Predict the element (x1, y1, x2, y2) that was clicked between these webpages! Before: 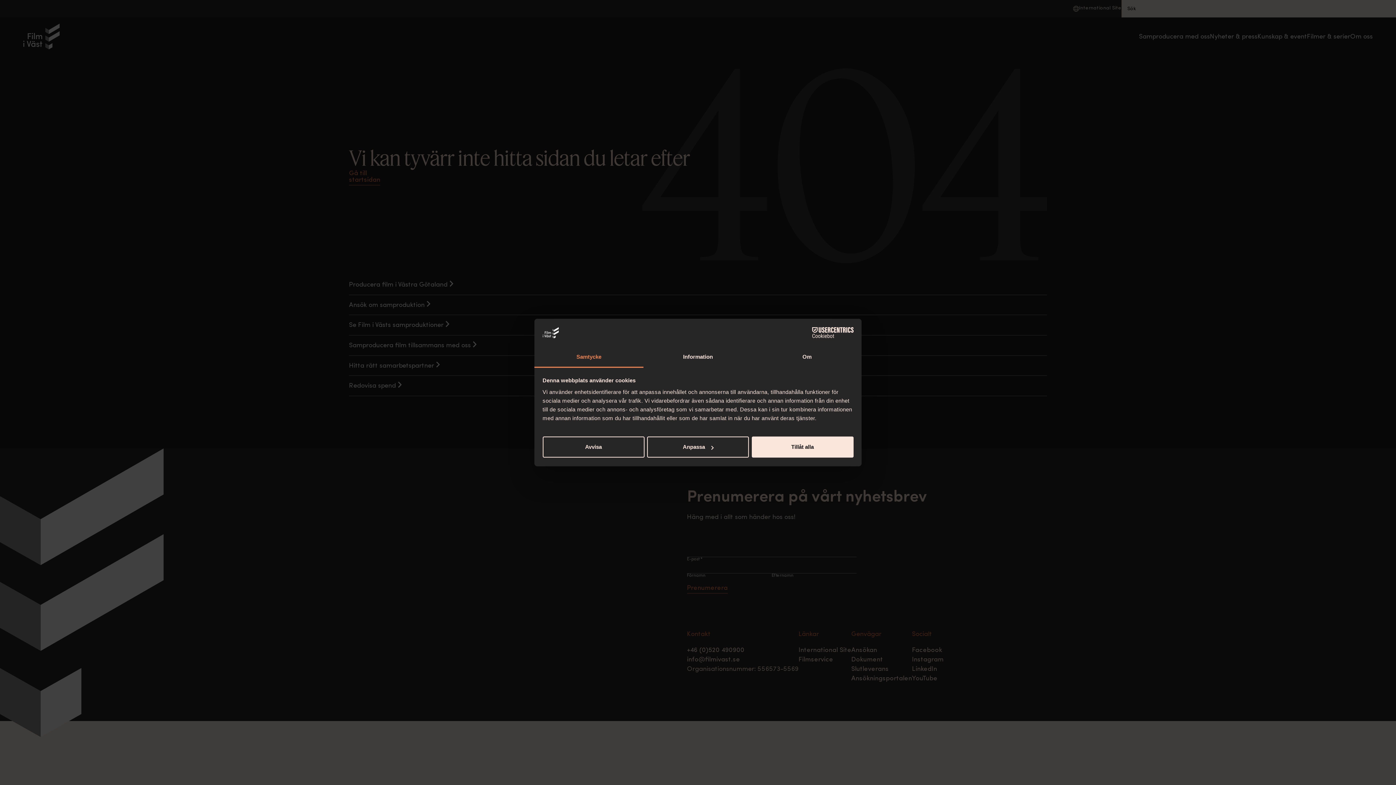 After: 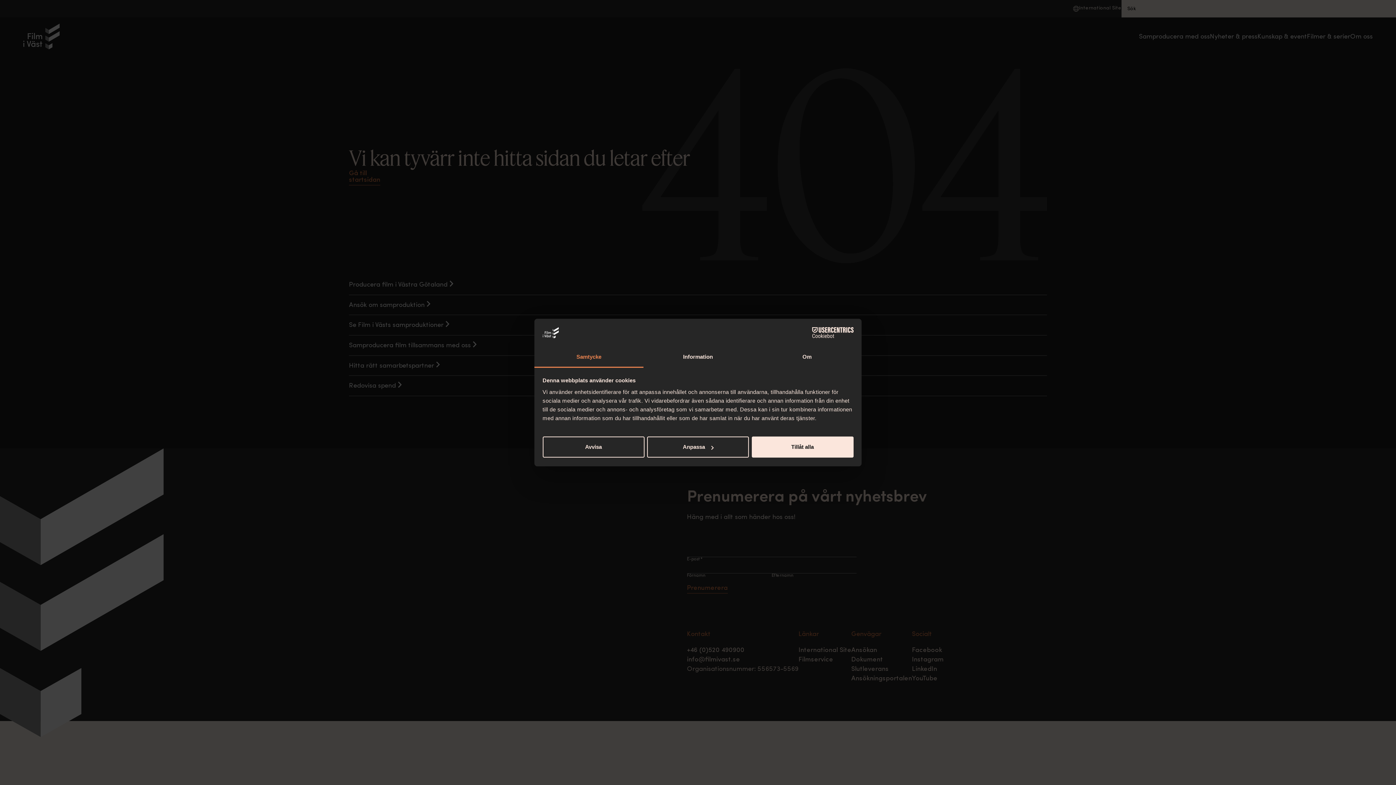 Action: label: Samtycke bbox: (534, 347, 643, 367)